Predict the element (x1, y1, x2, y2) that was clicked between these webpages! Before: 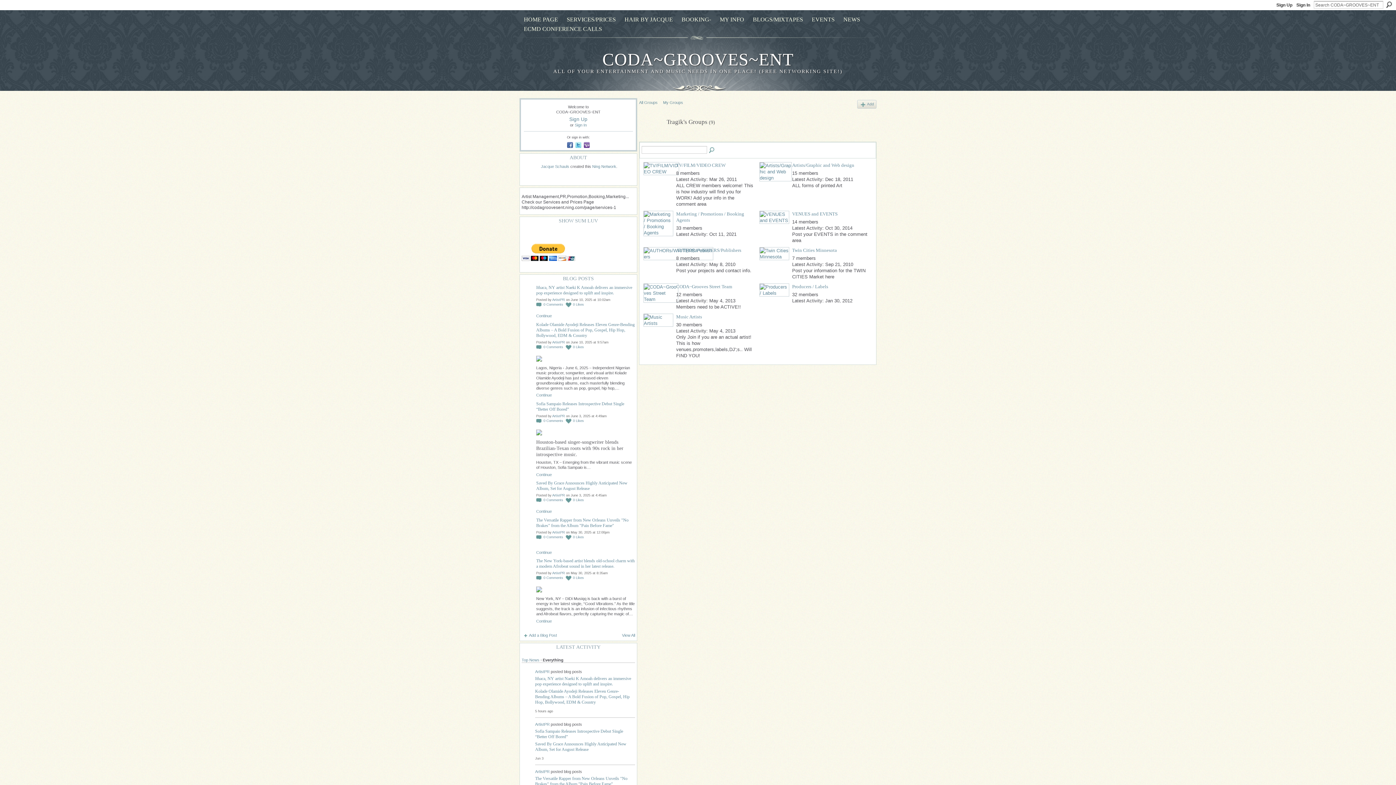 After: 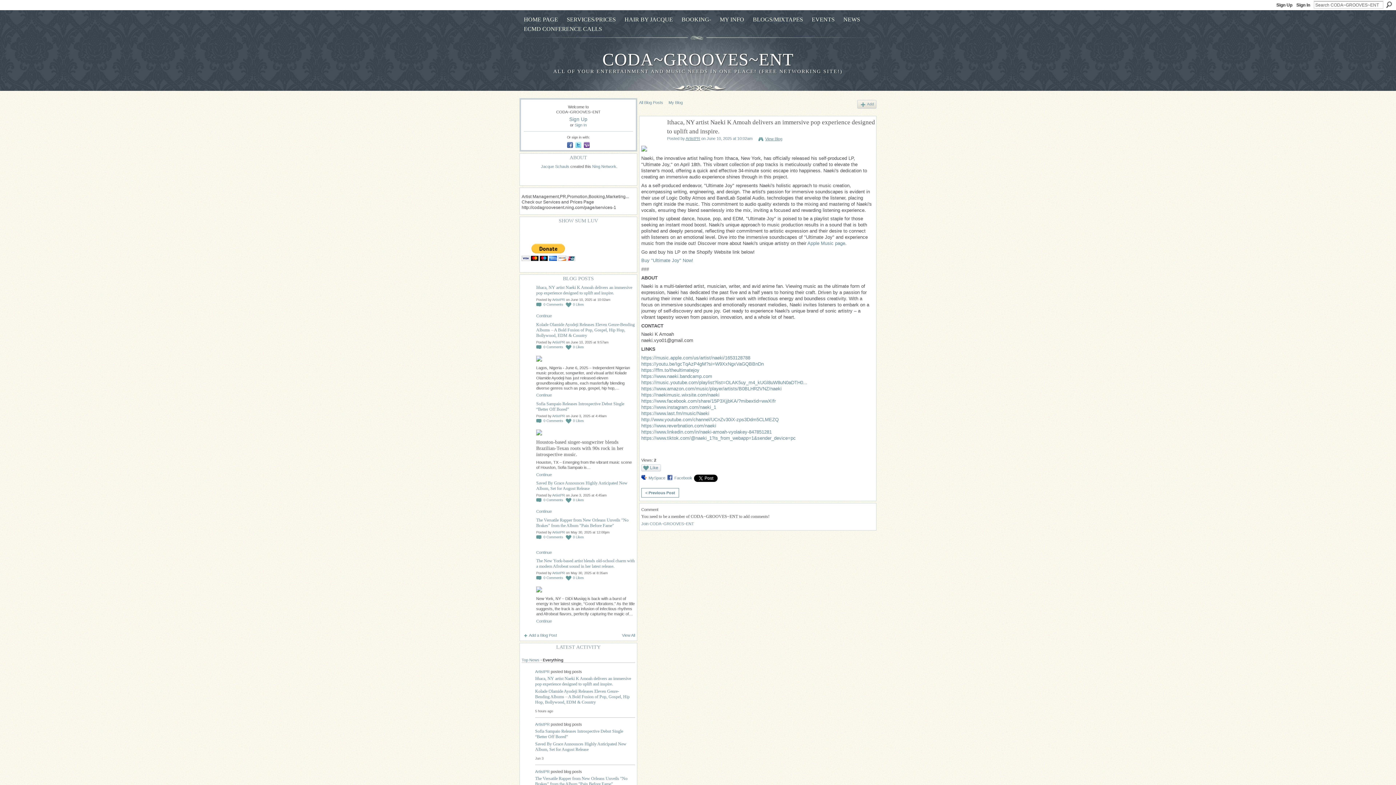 Action: bbox: (536, 303, 563, 306) label: 0 Comments